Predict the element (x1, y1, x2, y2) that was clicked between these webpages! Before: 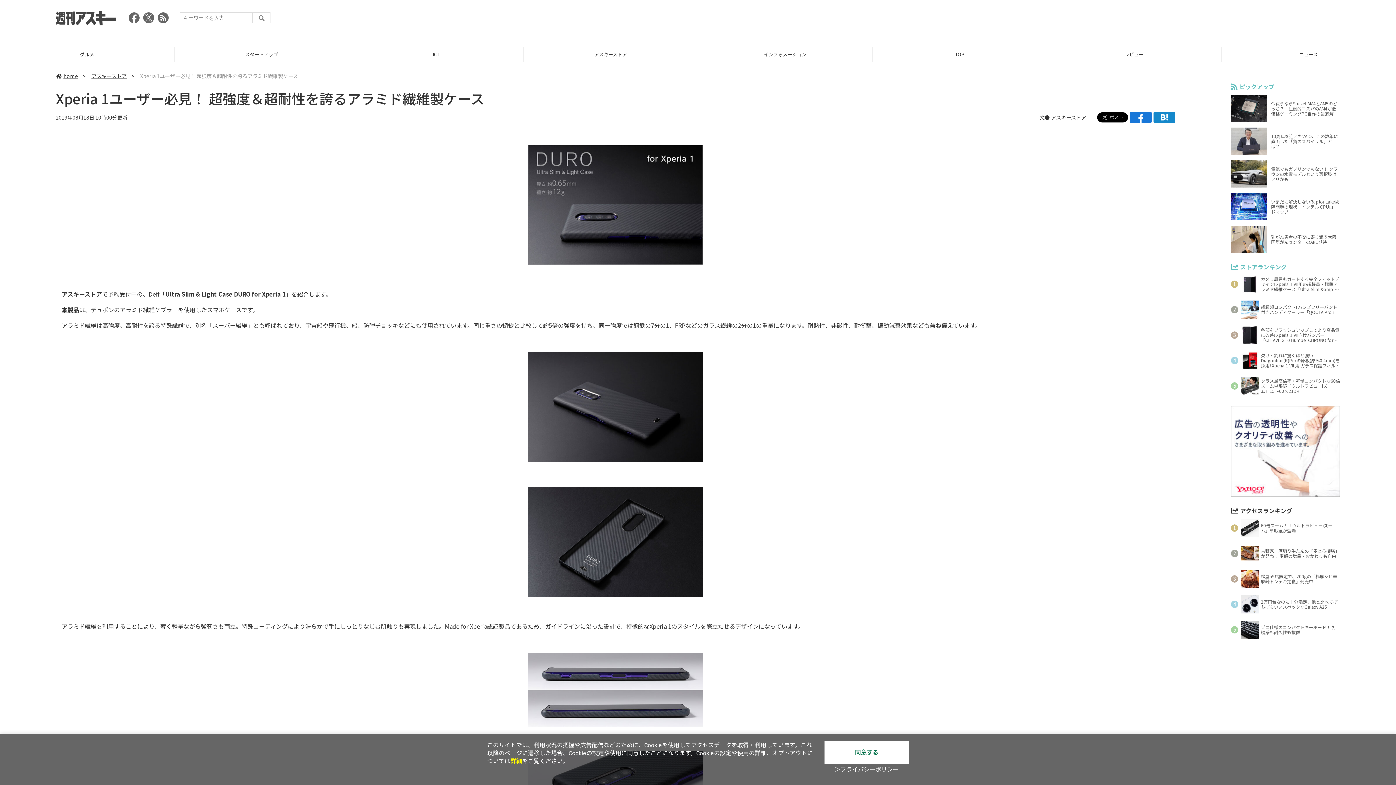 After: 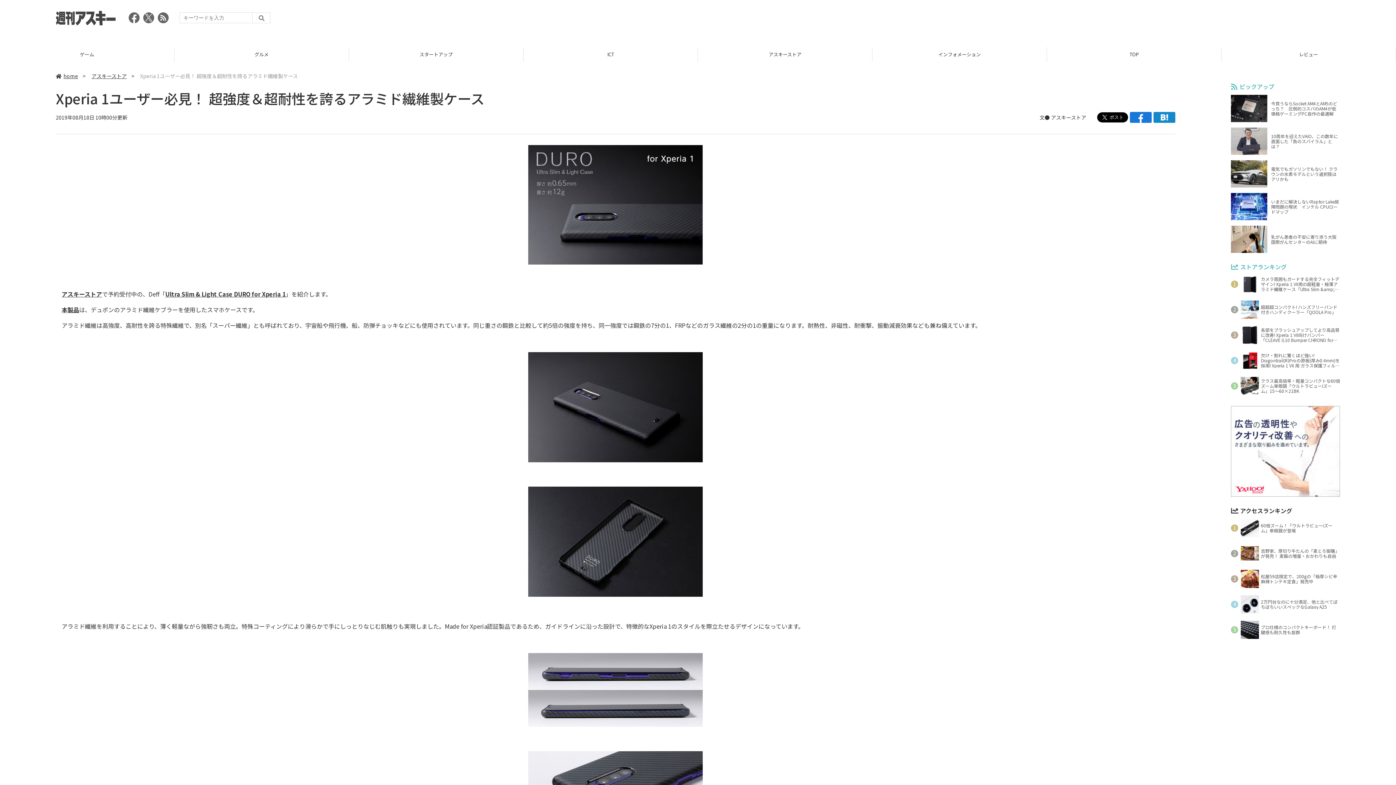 Action: label: 同意する bbox: (824, 741, 909, 764)